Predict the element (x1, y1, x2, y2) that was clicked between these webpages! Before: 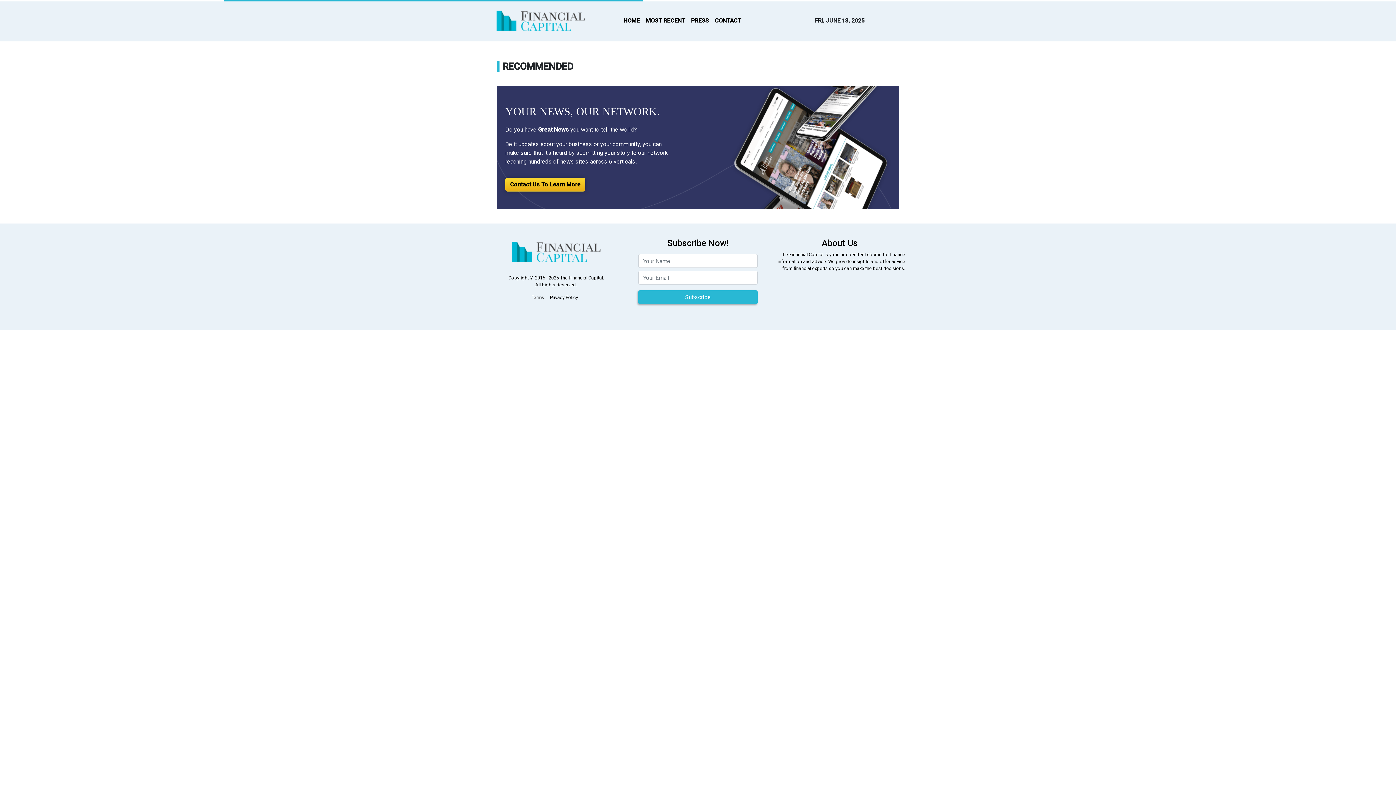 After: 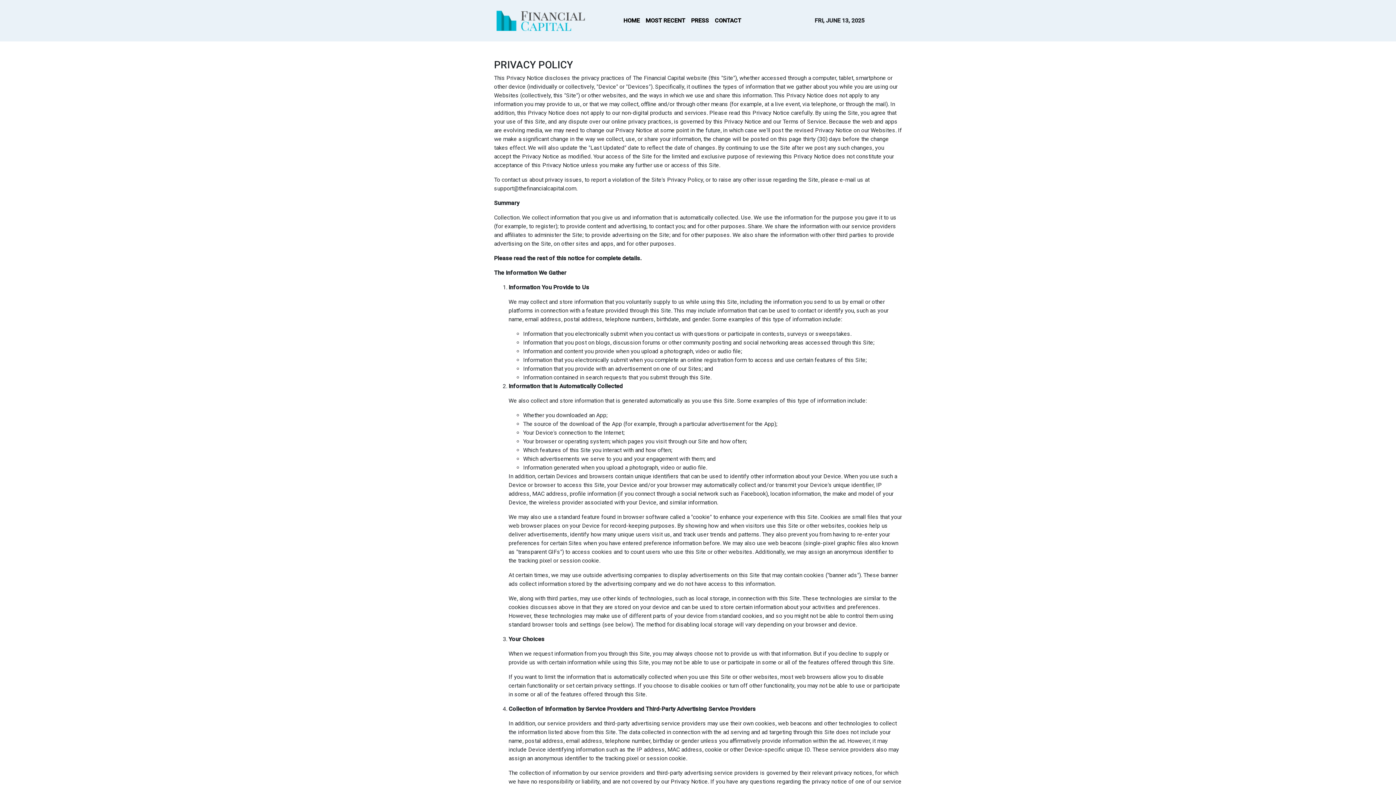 Action: bbox: (550, 294, 578, 300) label: Privacy Policy